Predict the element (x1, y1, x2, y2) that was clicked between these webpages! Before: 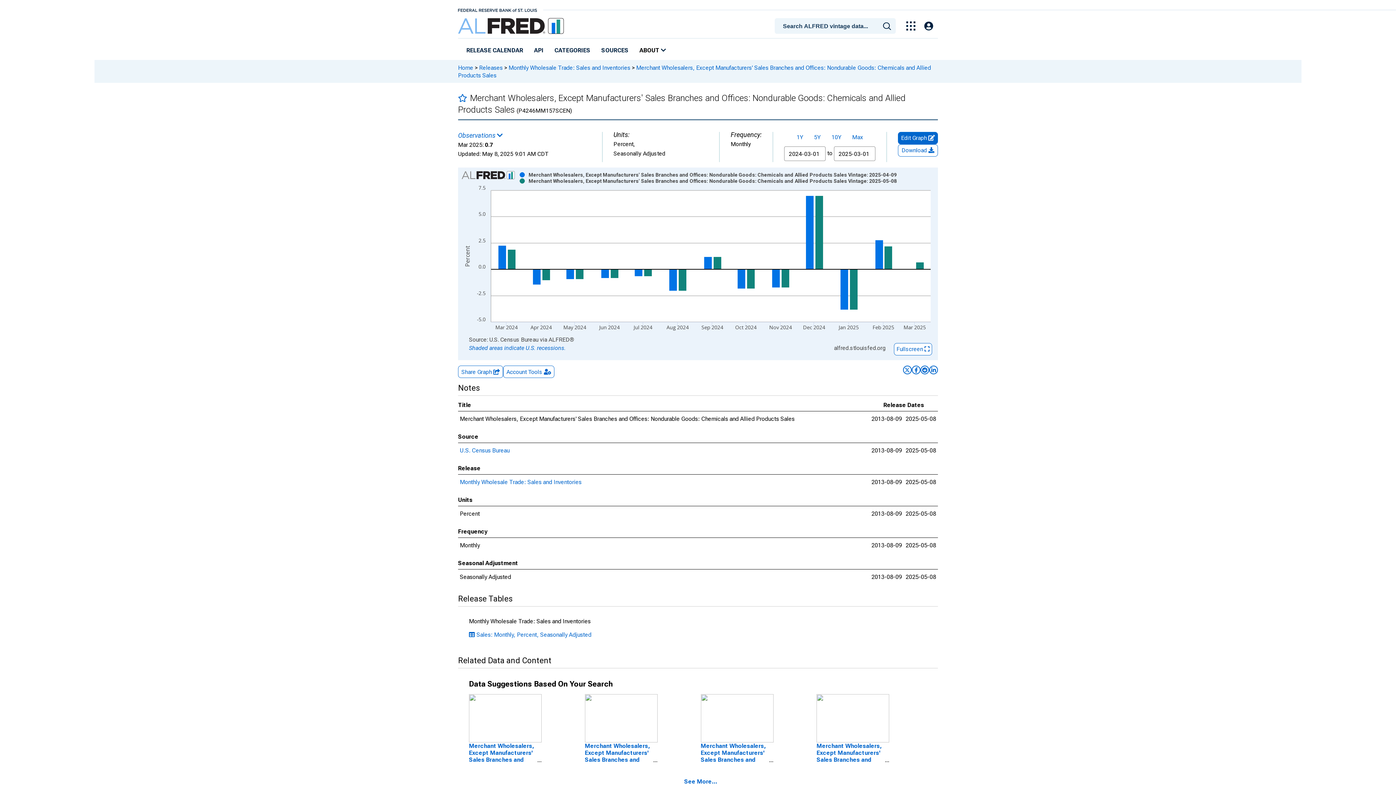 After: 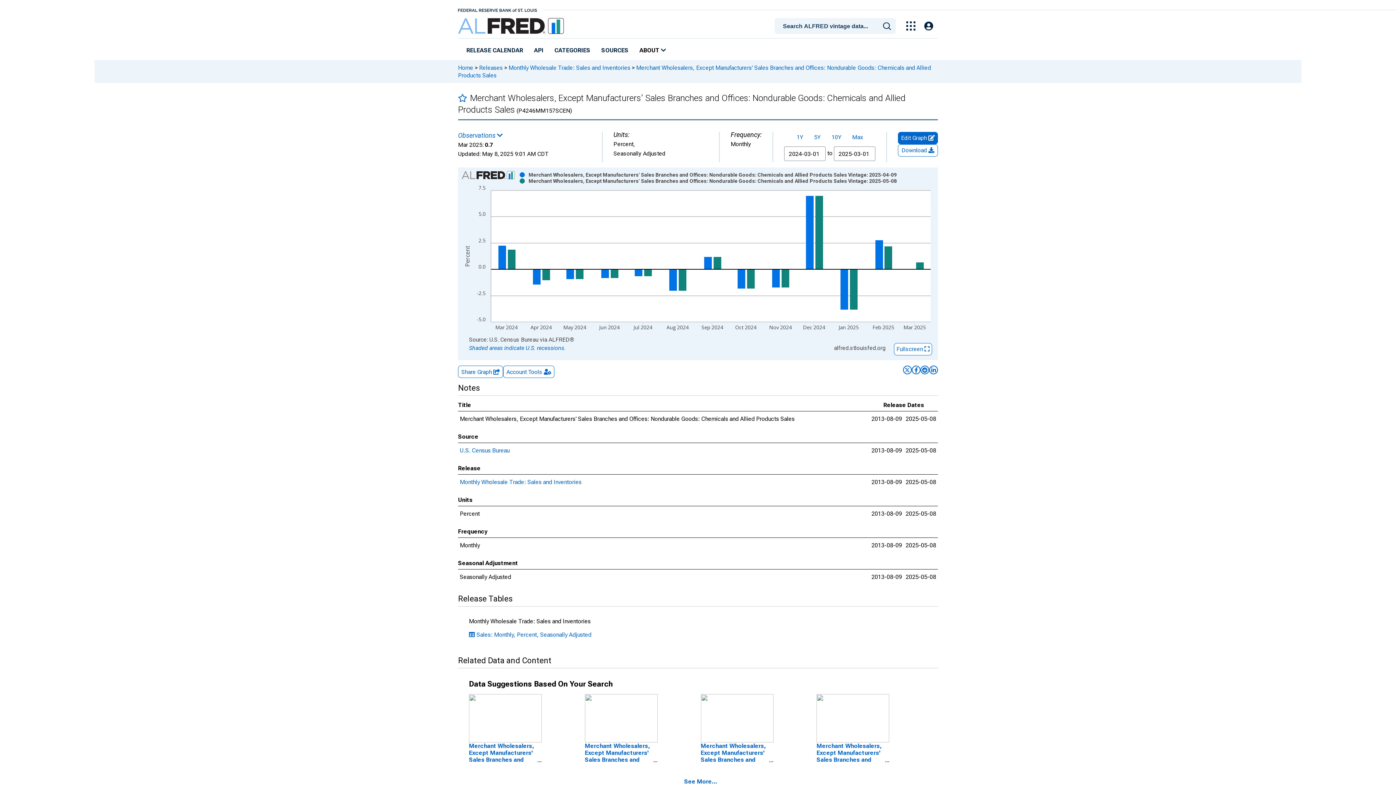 Action: bbox: (531, 44, 546, 57) label: API